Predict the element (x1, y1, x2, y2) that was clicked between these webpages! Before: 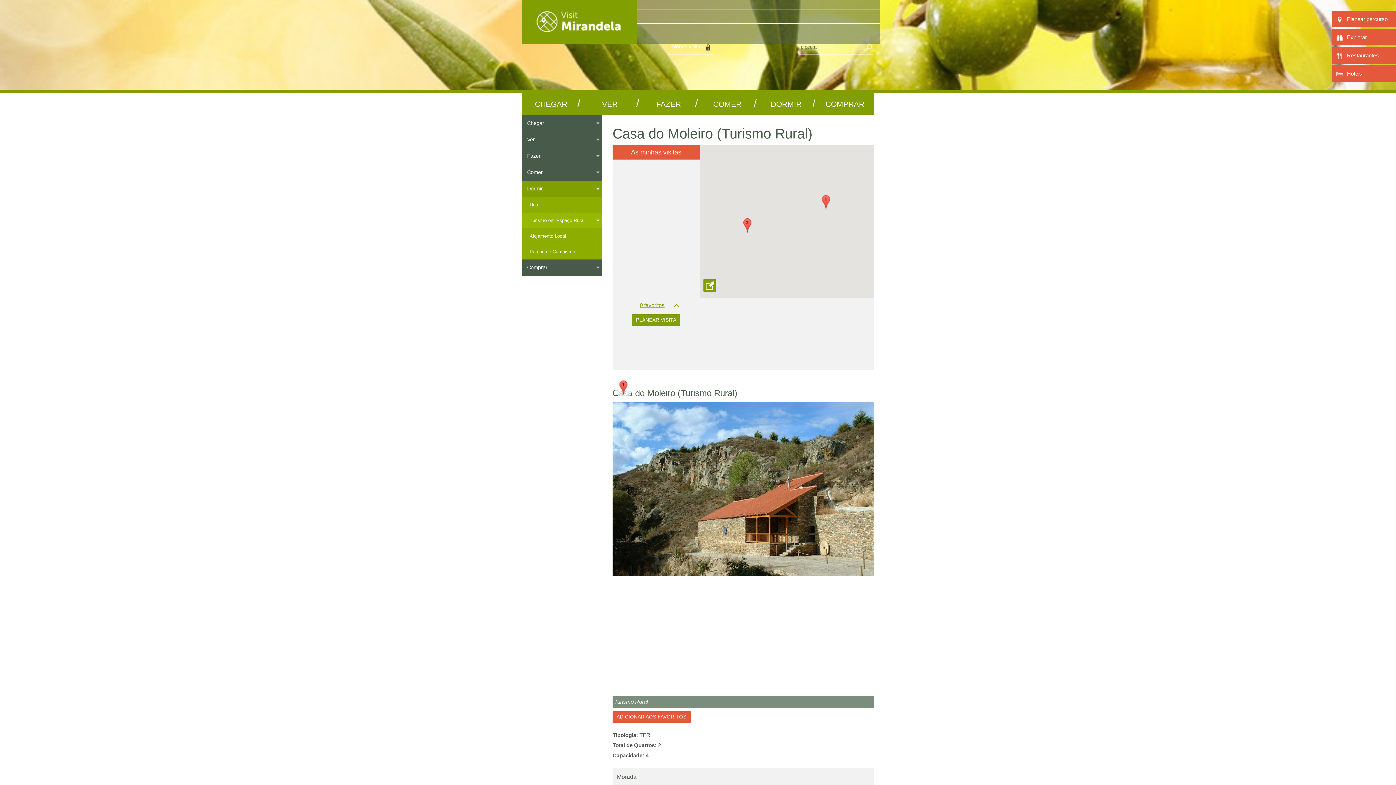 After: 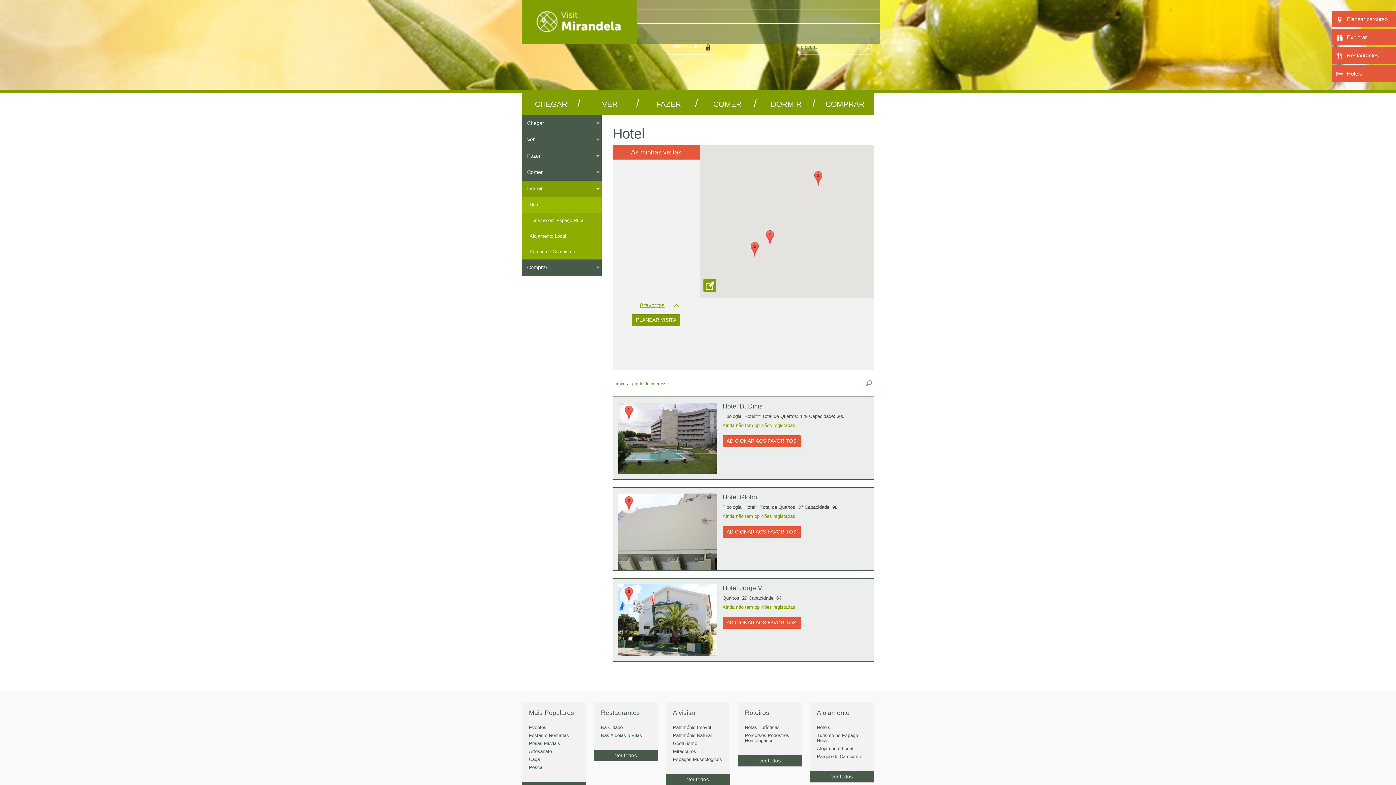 Action: label: Hotel bbox: (521, 197, 601, 212)